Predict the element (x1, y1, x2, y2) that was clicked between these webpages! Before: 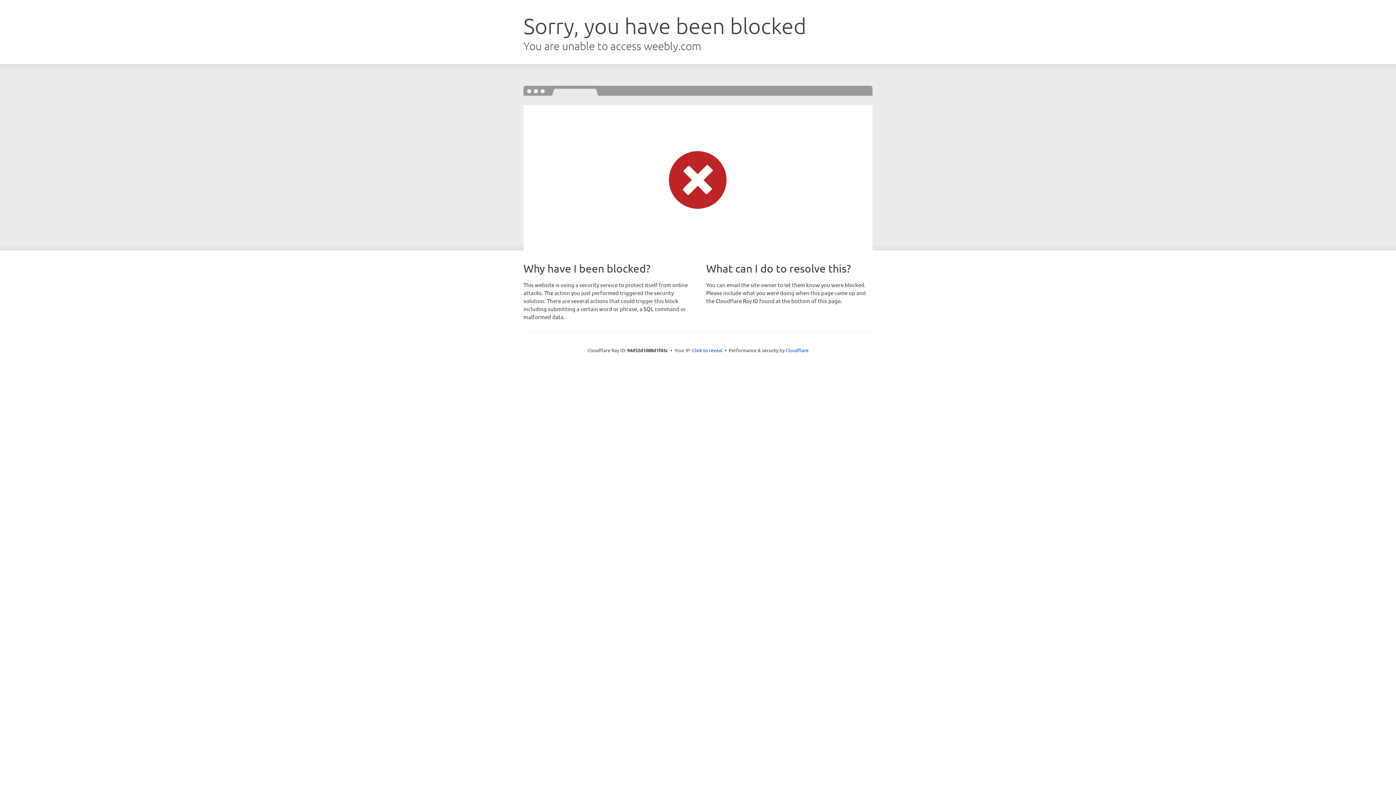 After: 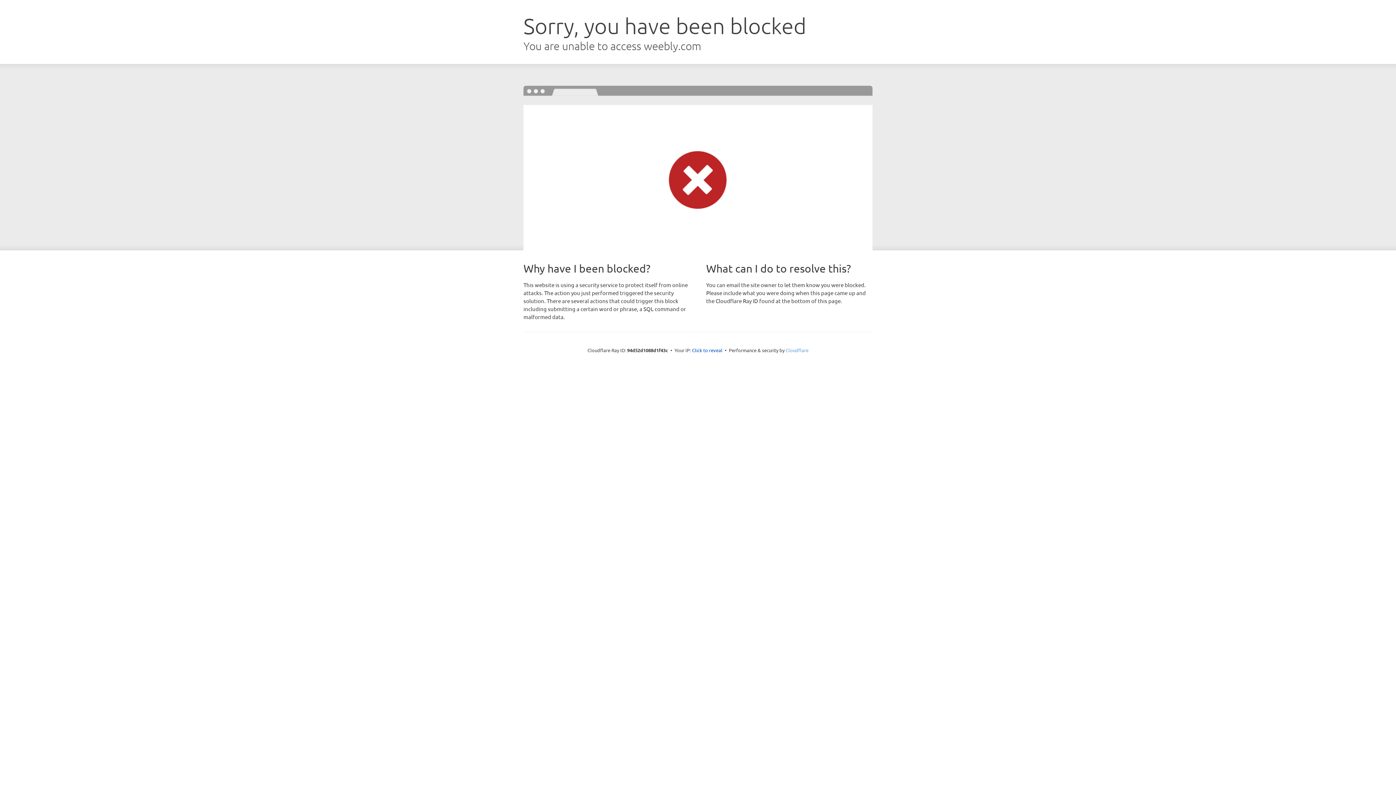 Action: label: Cloudflare bbox: (785, 347, 808, 353)